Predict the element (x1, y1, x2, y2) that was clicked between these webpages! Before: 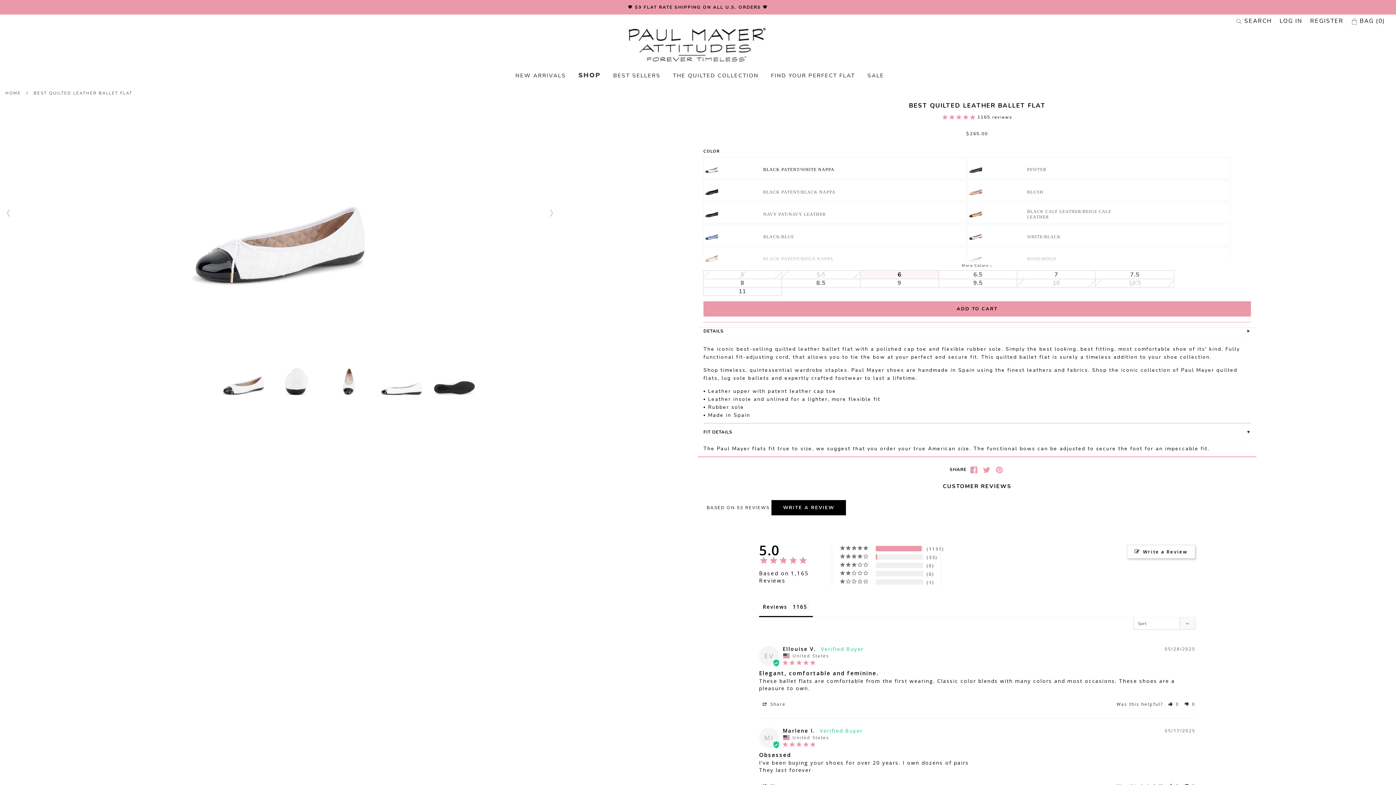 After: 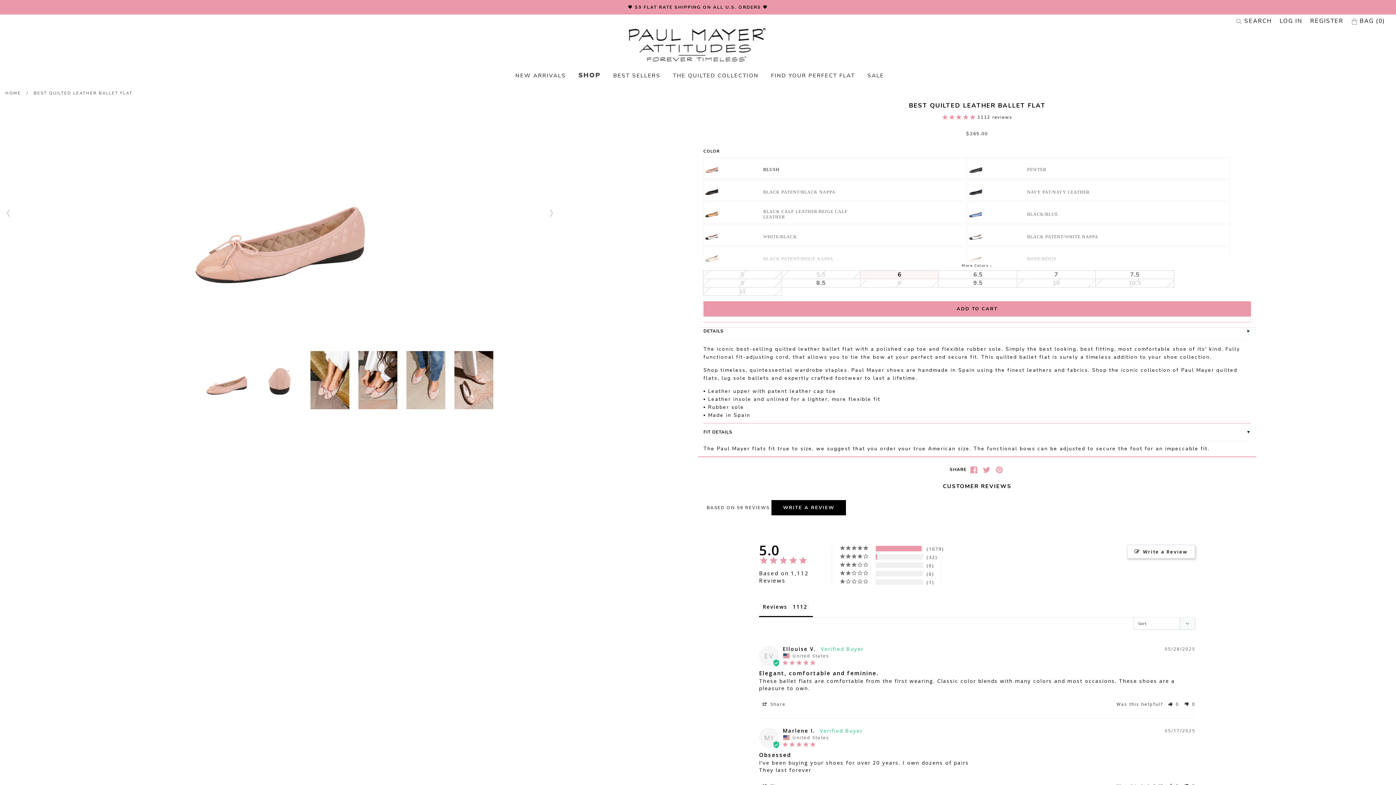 Action: label: BLUSH bbox: (967, 179, 1230, 201)